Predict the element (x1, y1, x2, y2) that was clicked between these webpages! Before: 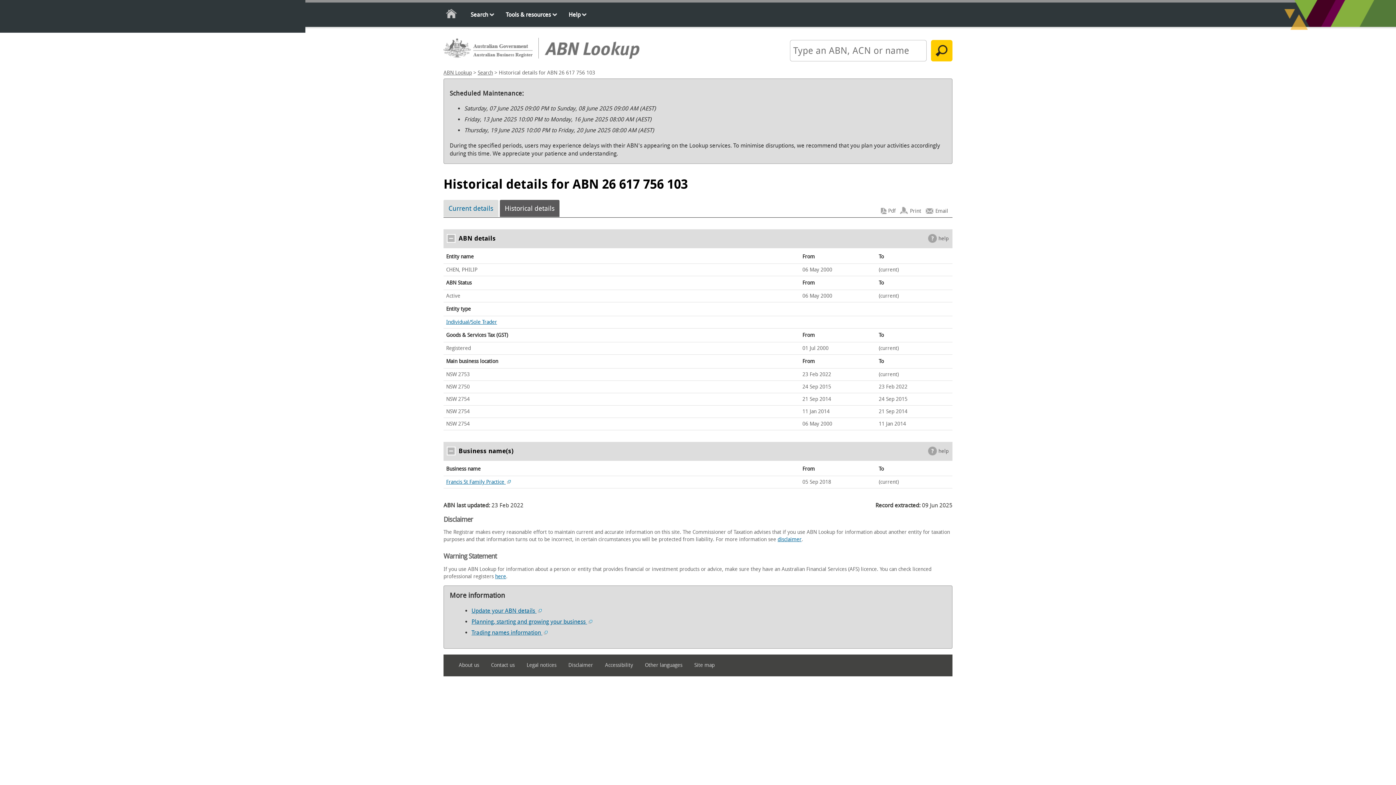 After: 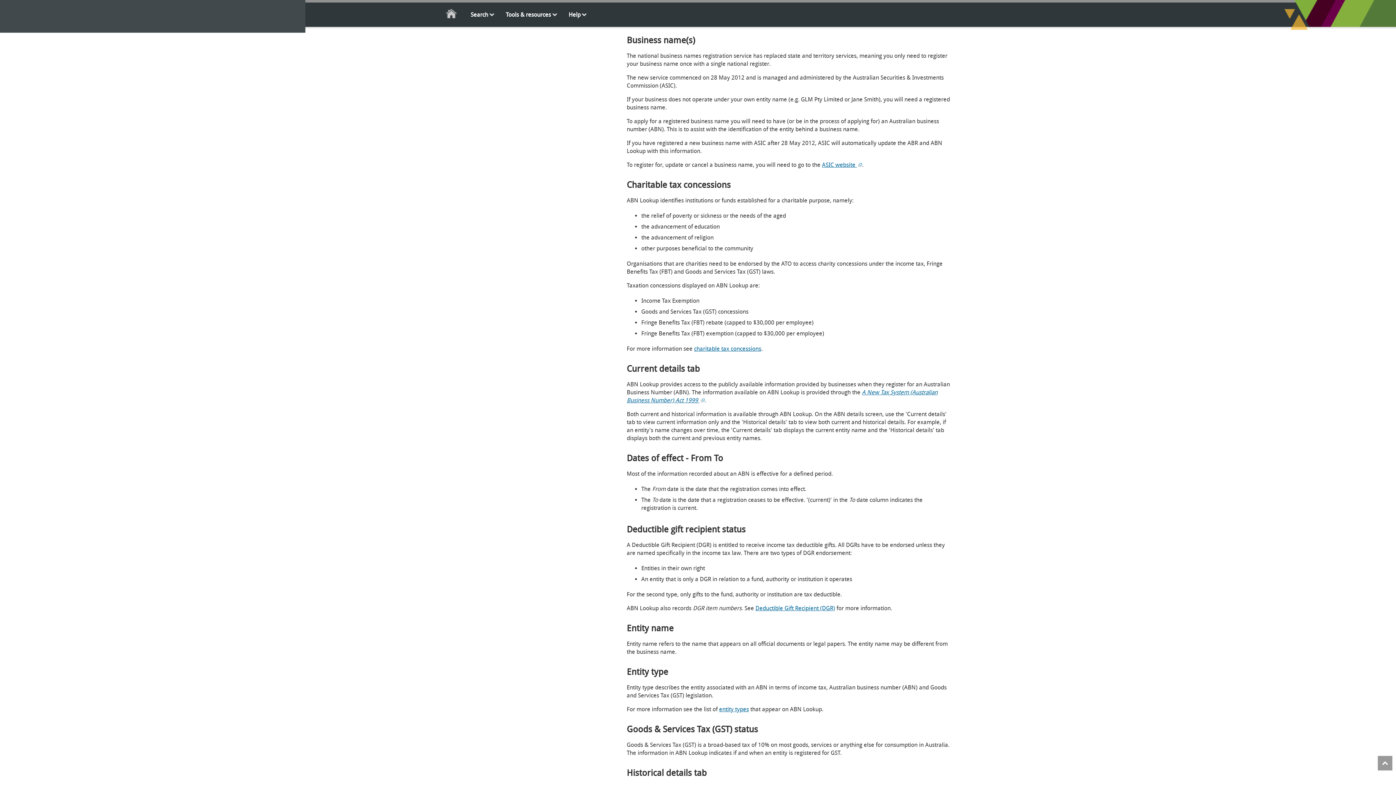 Action: bbox: (928, 446, 952, 455) label: help